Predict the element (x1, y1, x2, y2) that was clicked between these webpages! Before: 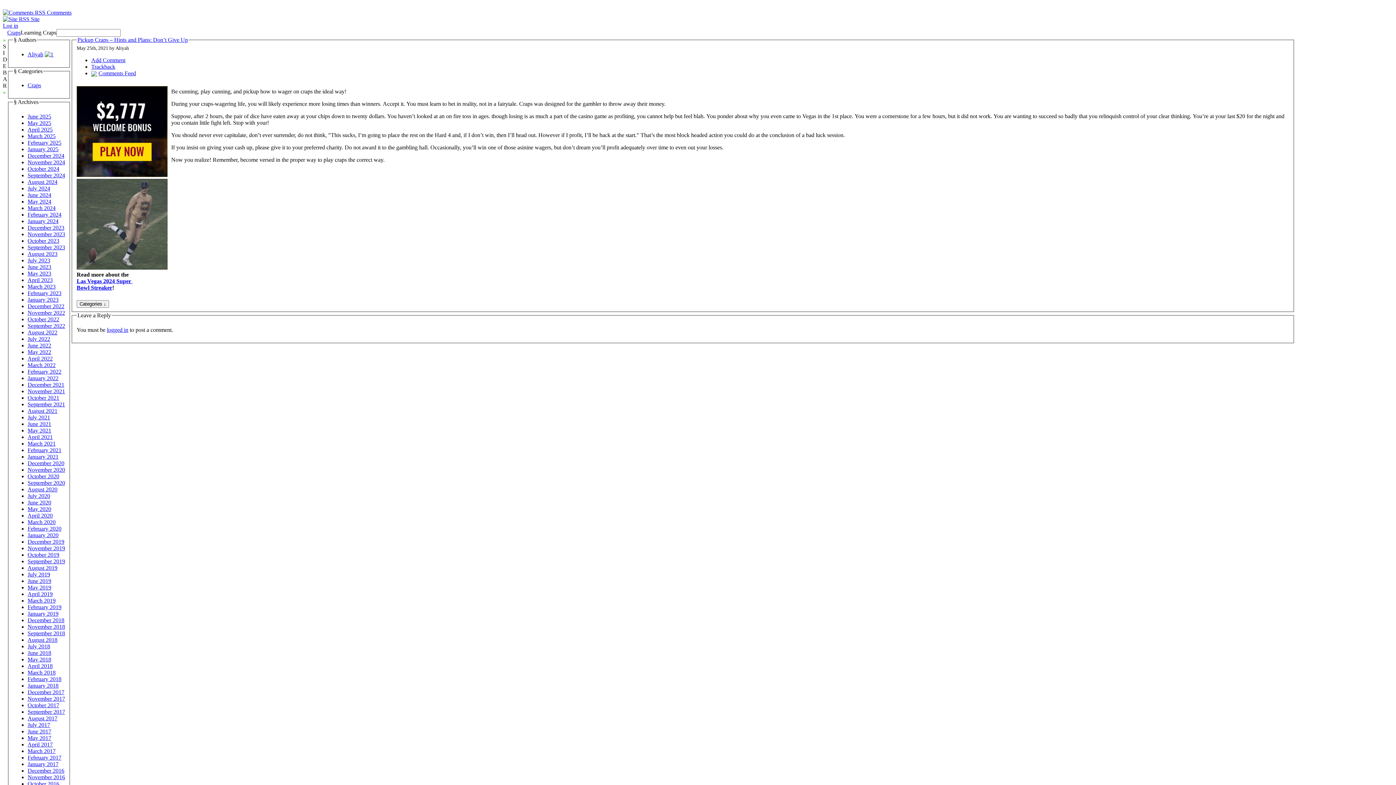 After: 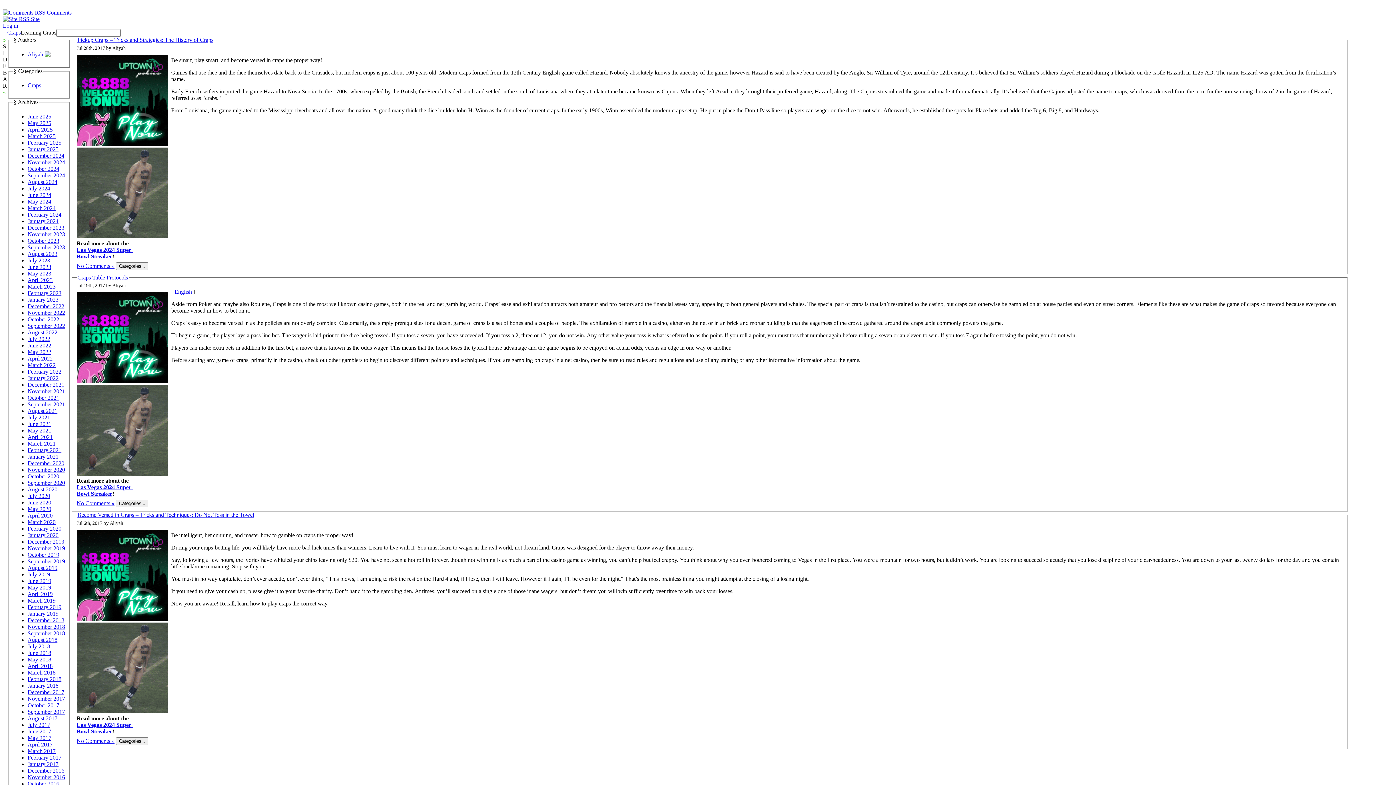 Action: bbox: (27, 722, 50, 728) label: July 2017